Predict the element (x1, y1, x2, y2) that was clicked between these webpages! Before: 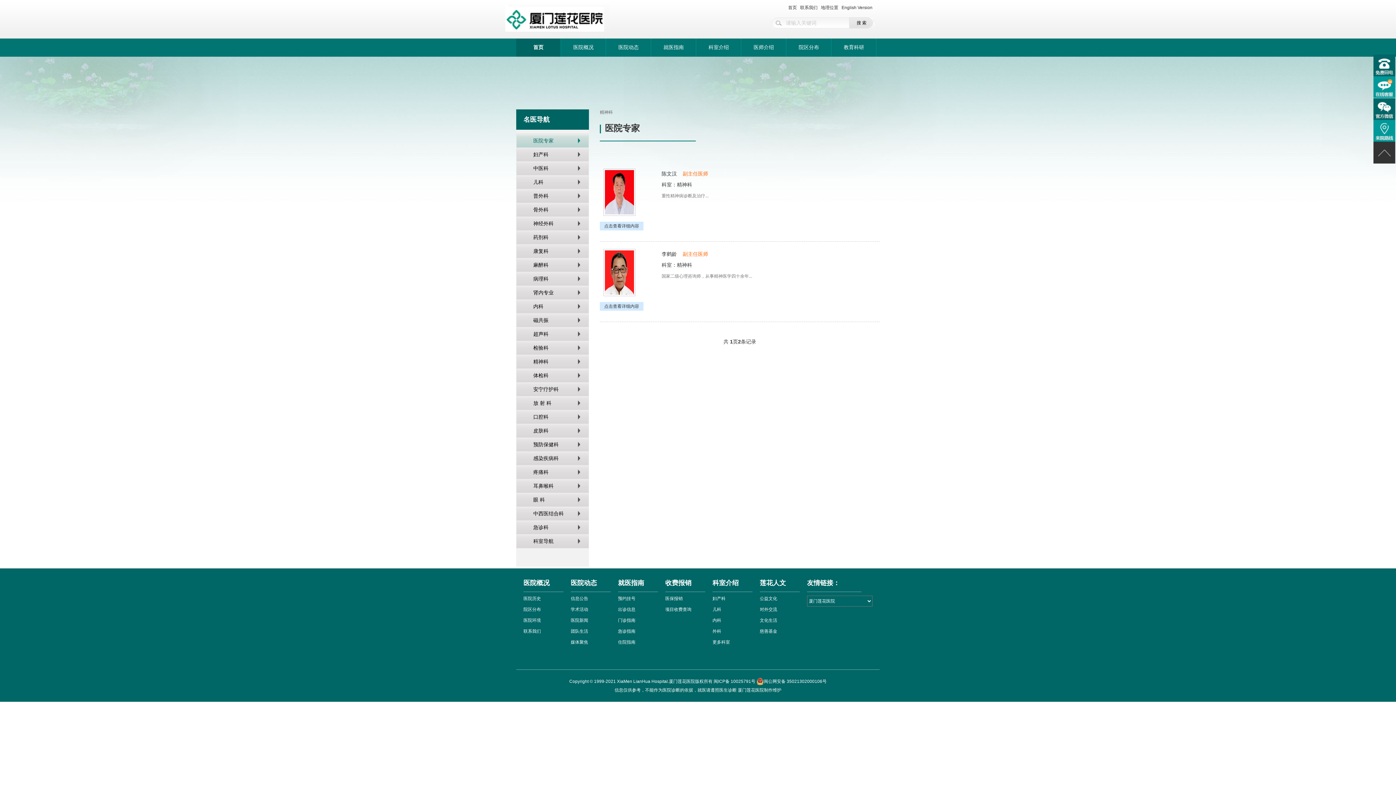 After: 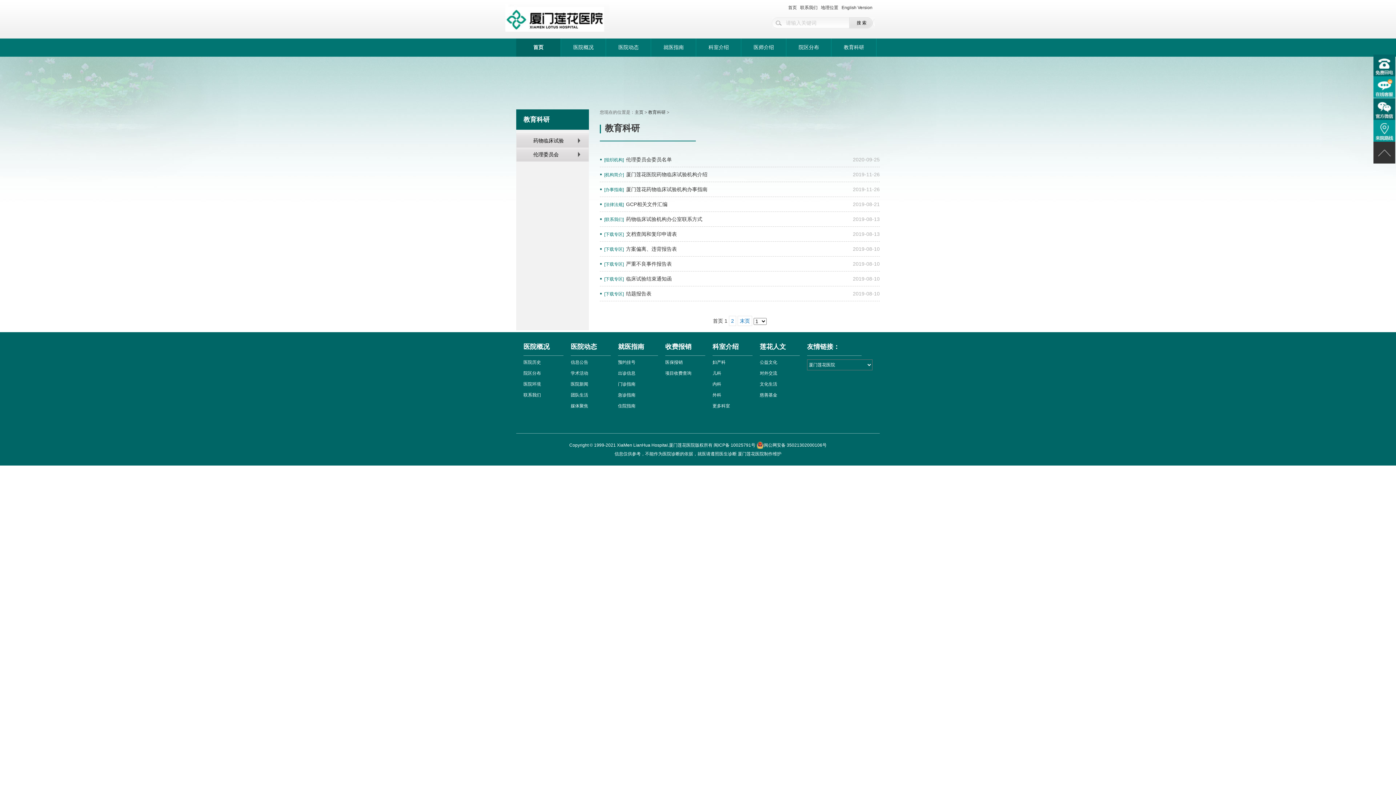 Action: bbox: (832, 38, 876, 56) label: 教育科研